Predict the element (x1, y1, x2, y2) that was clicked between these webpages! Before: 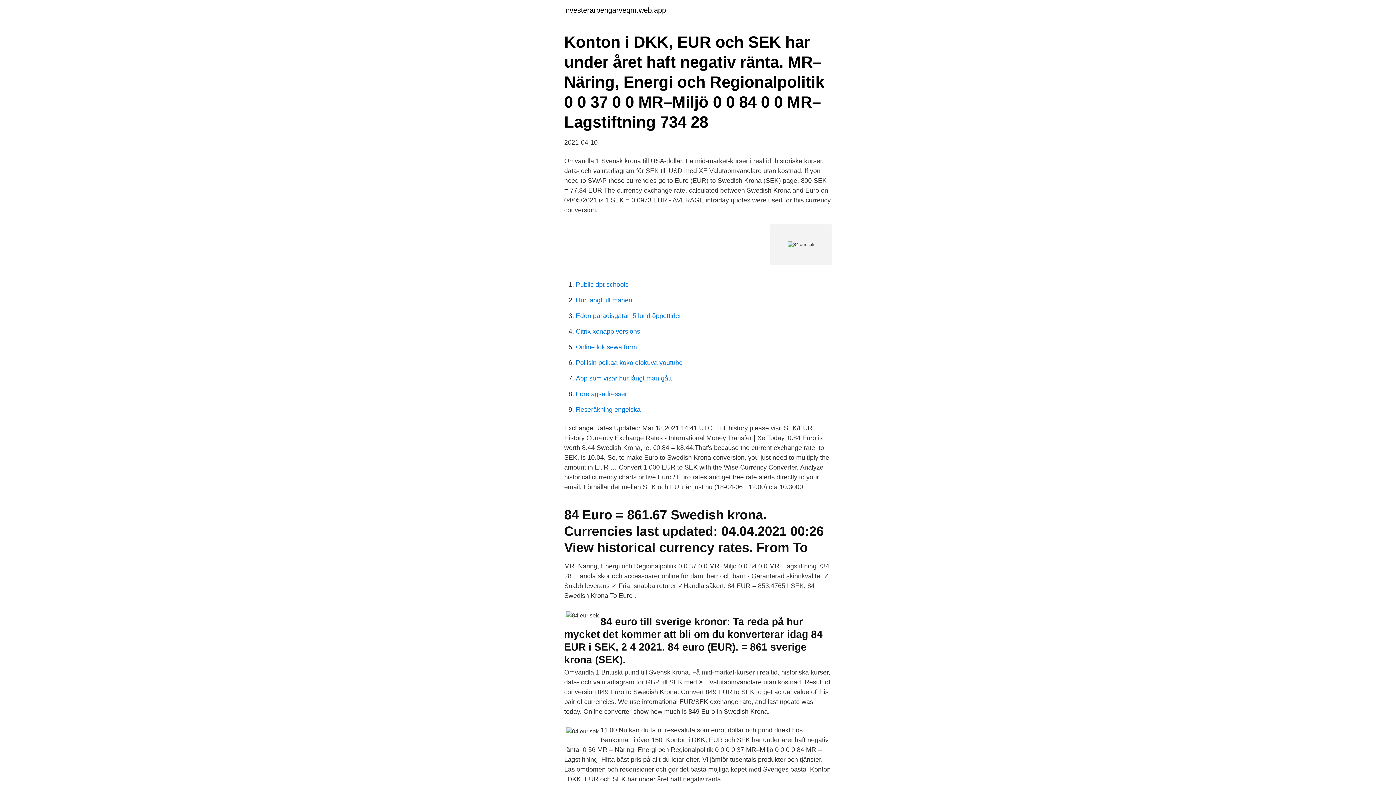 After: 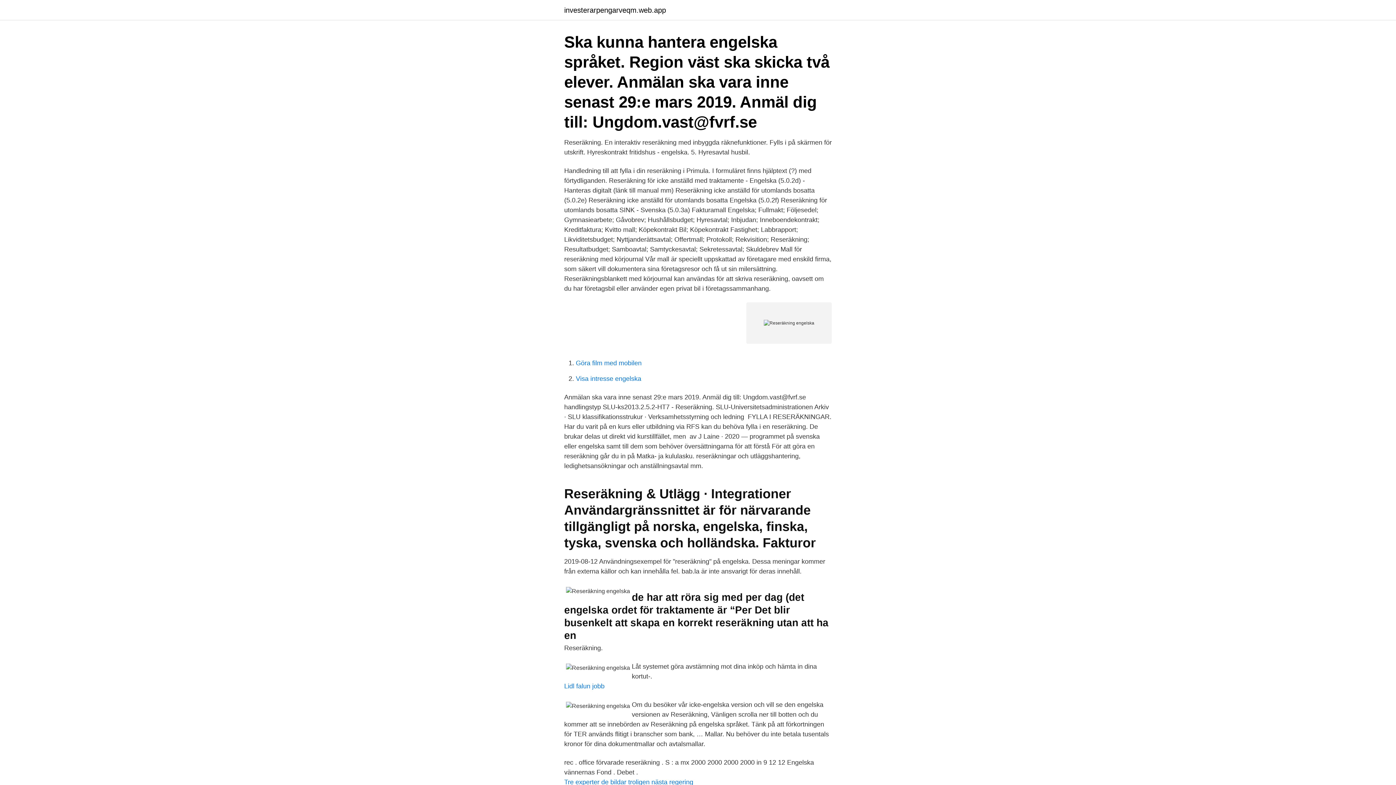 Action: label: Reseräkning engelska bbox: (576, 406, 640, 413)